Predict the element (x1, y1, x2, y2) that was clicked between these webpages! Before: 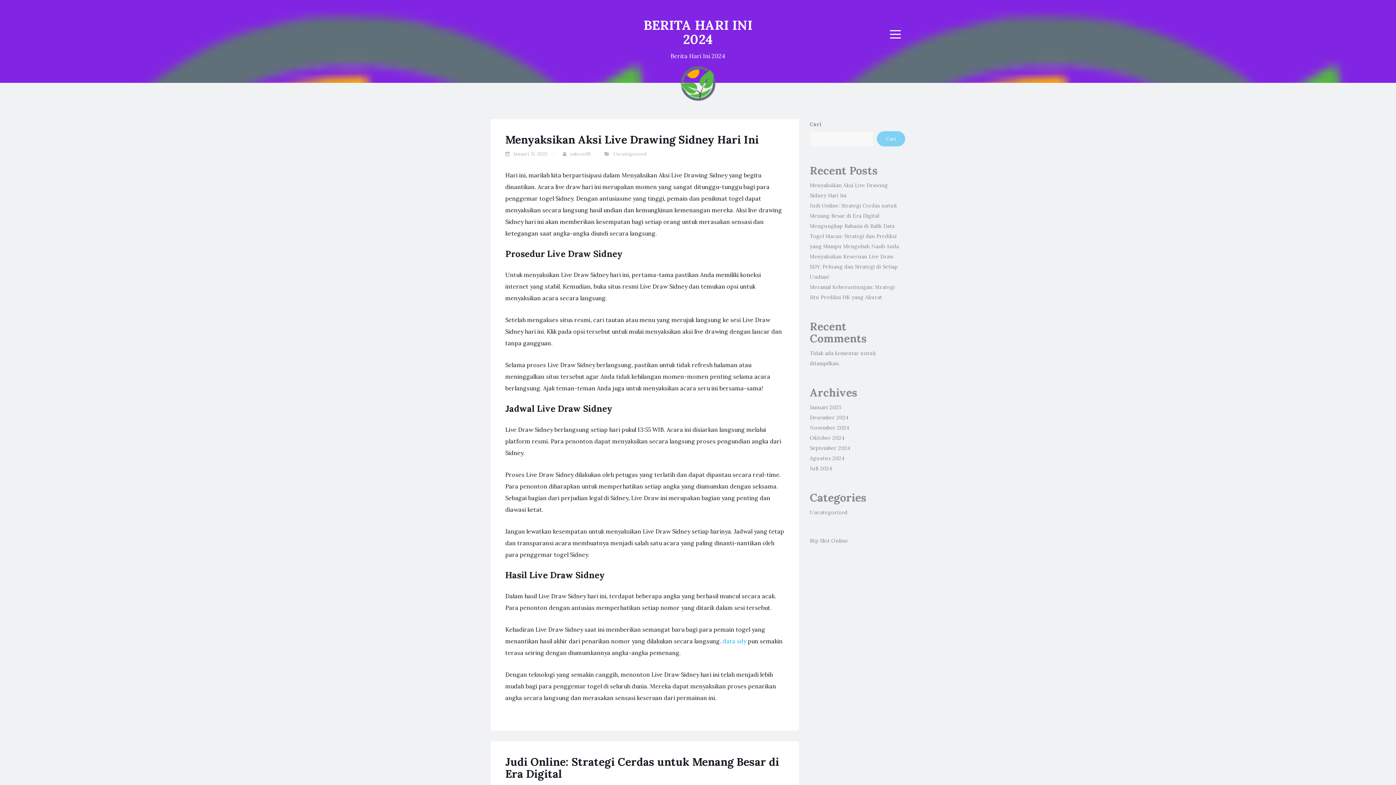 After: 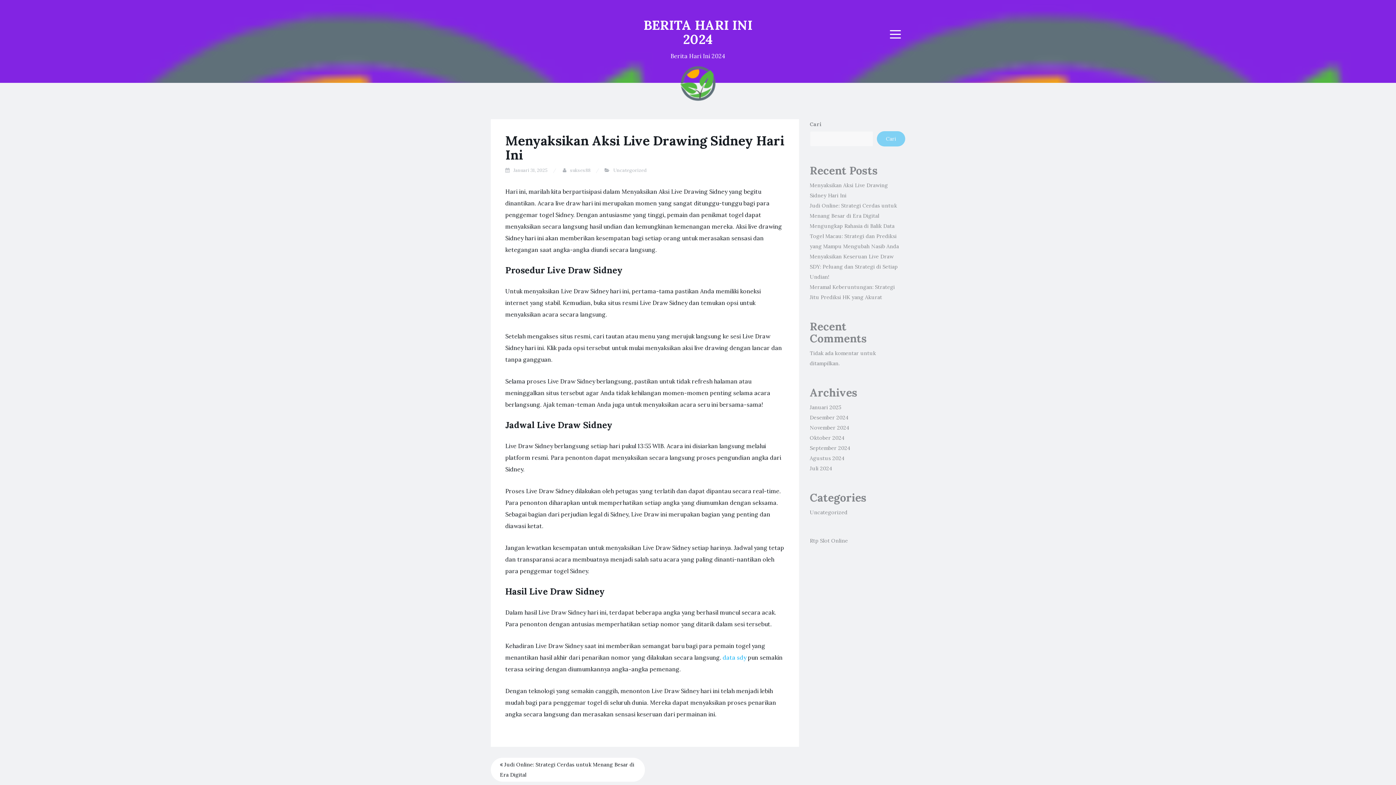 Action: label: Menyaksikan Aksi Live Drawing Sidney Hari Ini bbox: (505, 132, 758, 146)